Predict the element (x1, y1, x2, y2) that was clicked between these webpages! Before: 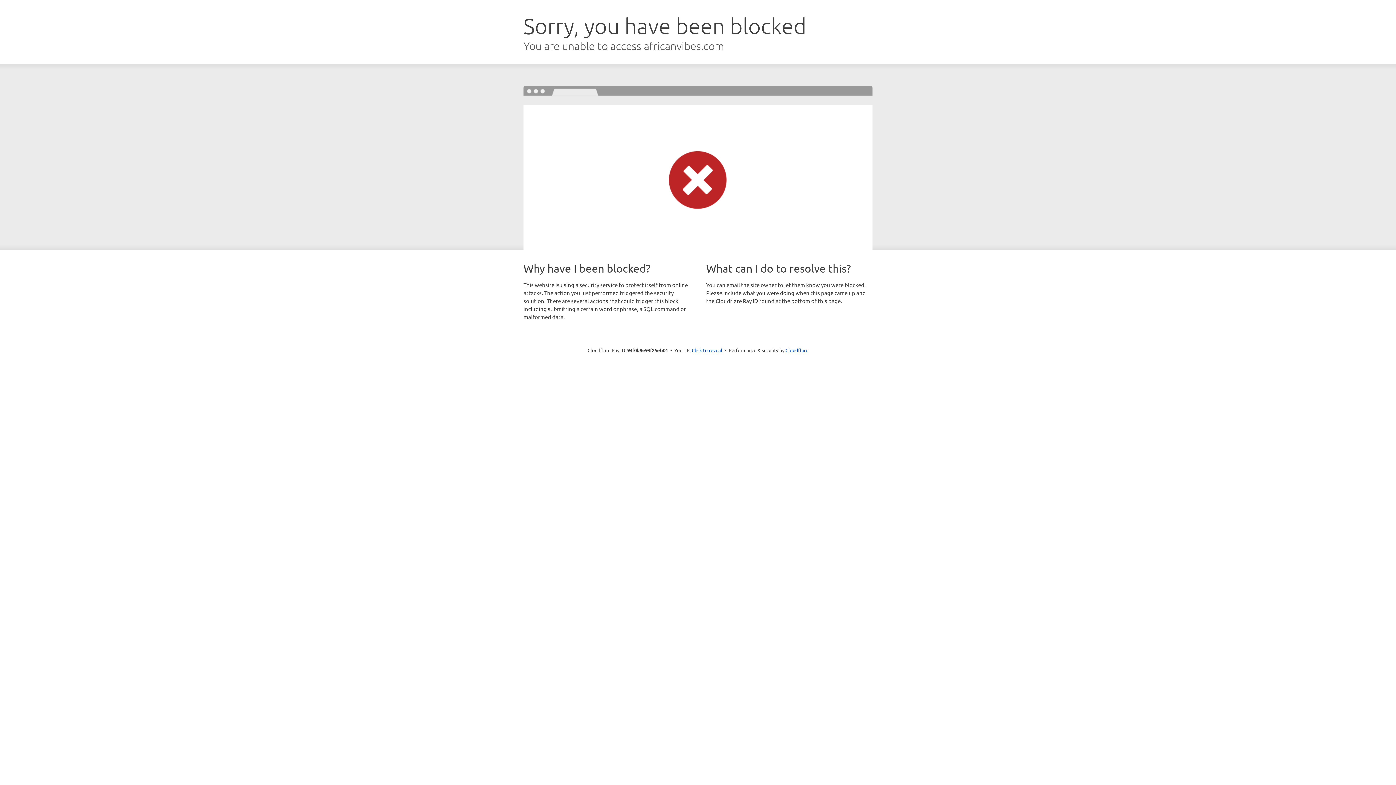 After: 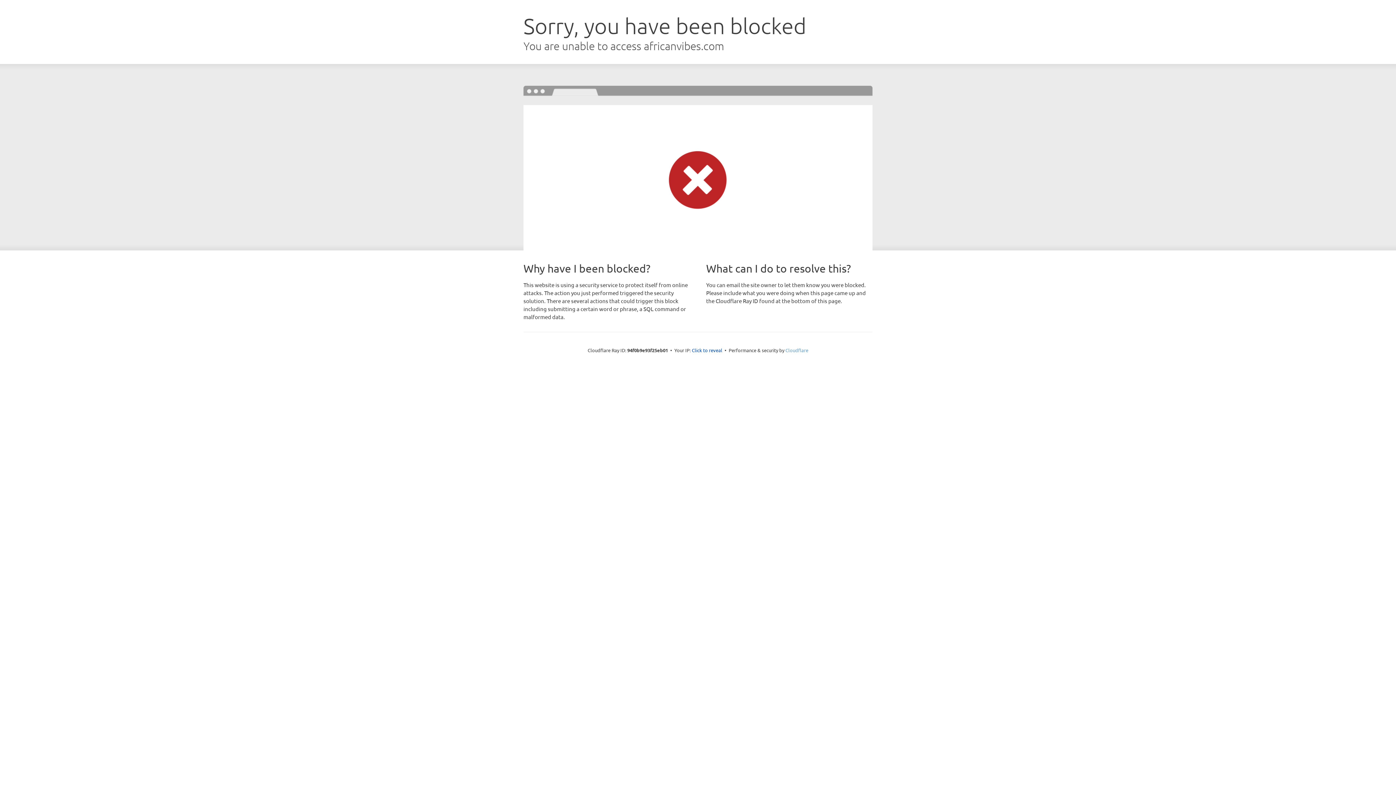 Action: label: Cloudflare bbox: (785, 347, 808, 353)